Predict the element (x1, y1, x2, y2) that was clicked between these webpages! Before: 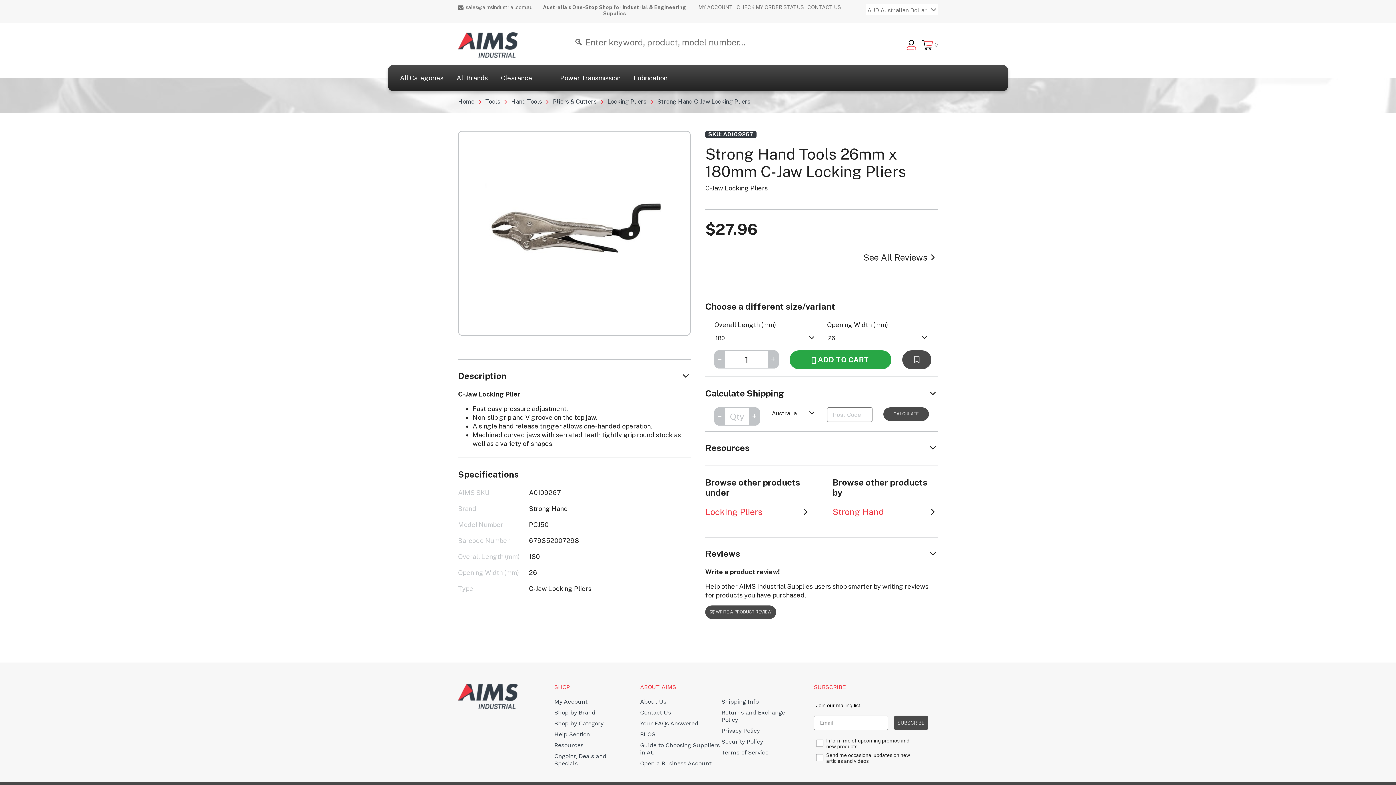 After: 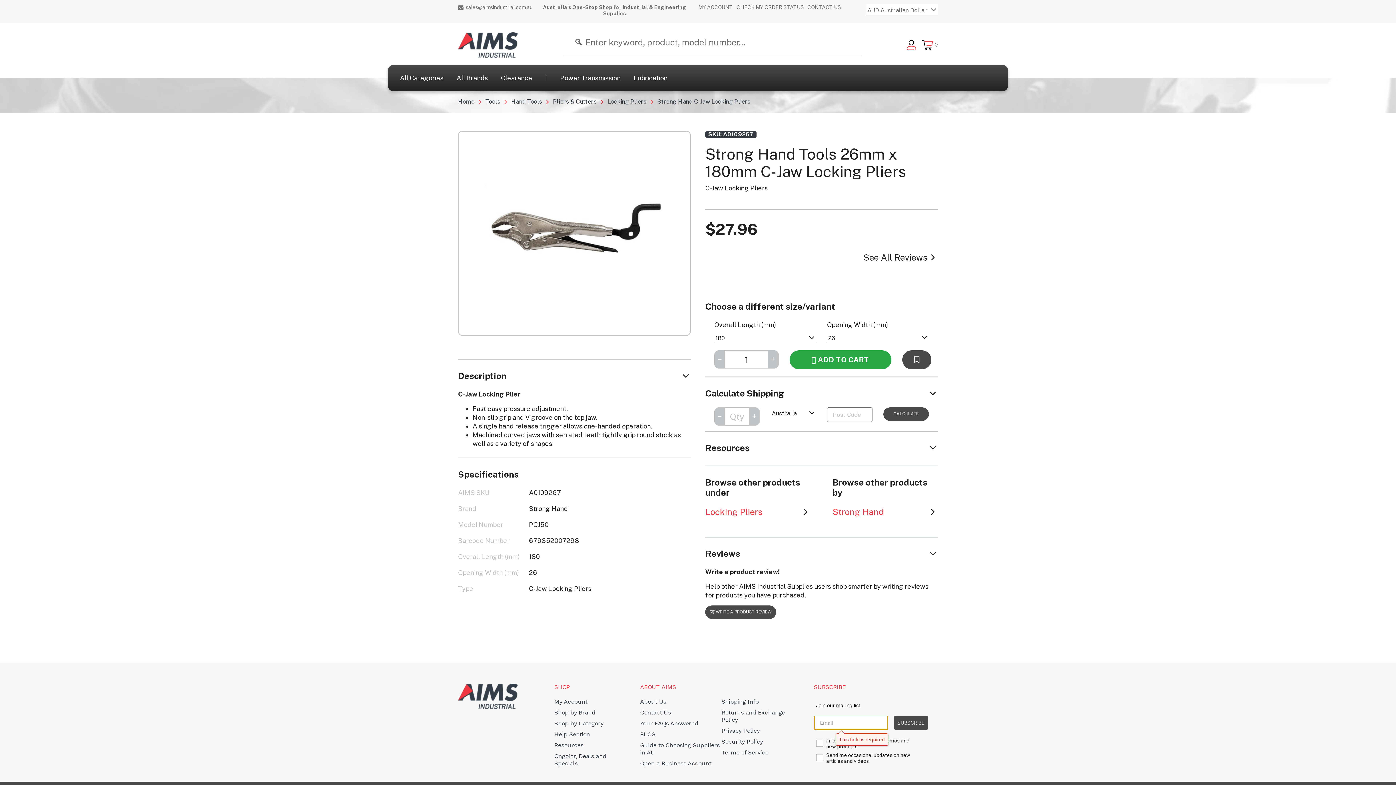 Action: label: SUBSCRIBE bbox: (894, 716, 928, 730)